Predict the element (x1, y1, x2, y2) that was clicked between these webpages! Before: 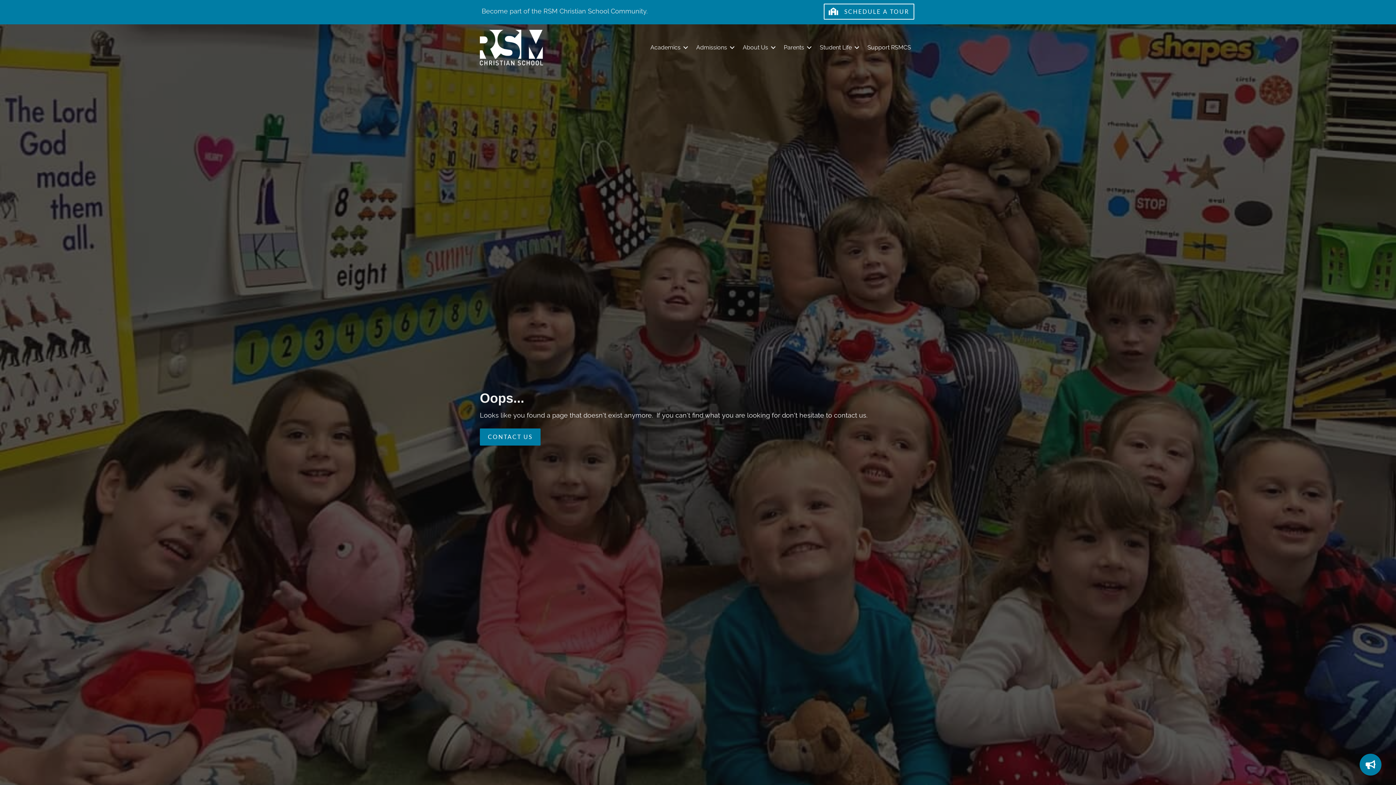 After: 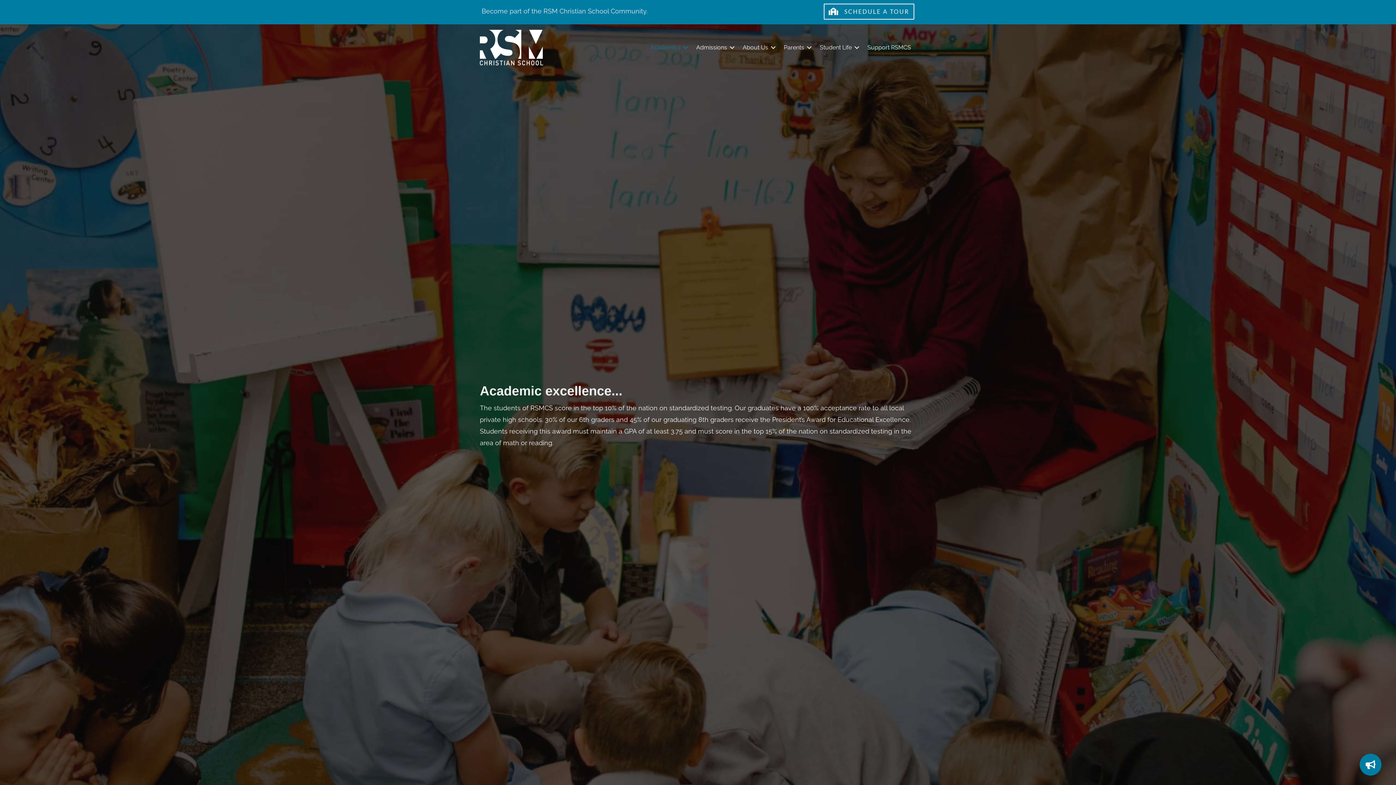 Action: label: Academics bbox: (645, 37, 690, 57)